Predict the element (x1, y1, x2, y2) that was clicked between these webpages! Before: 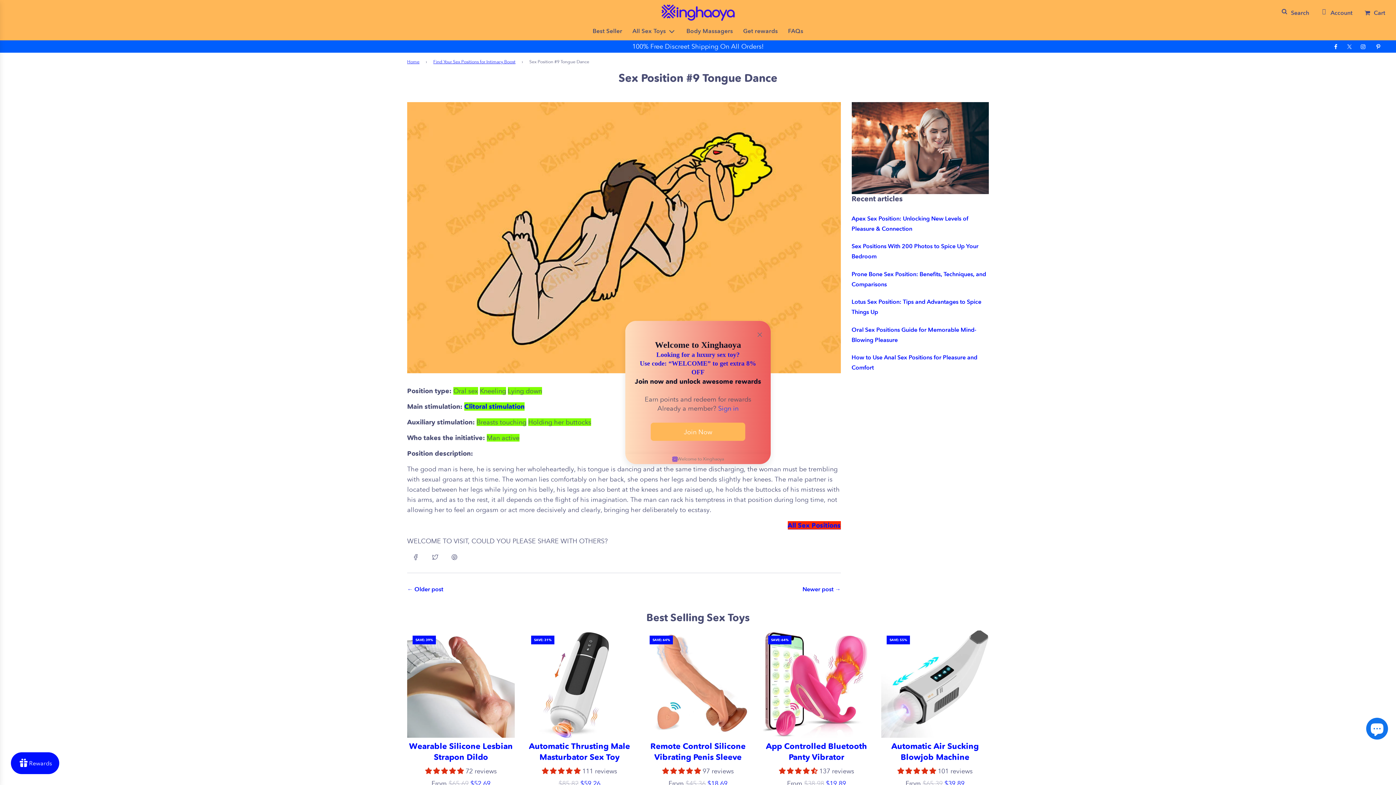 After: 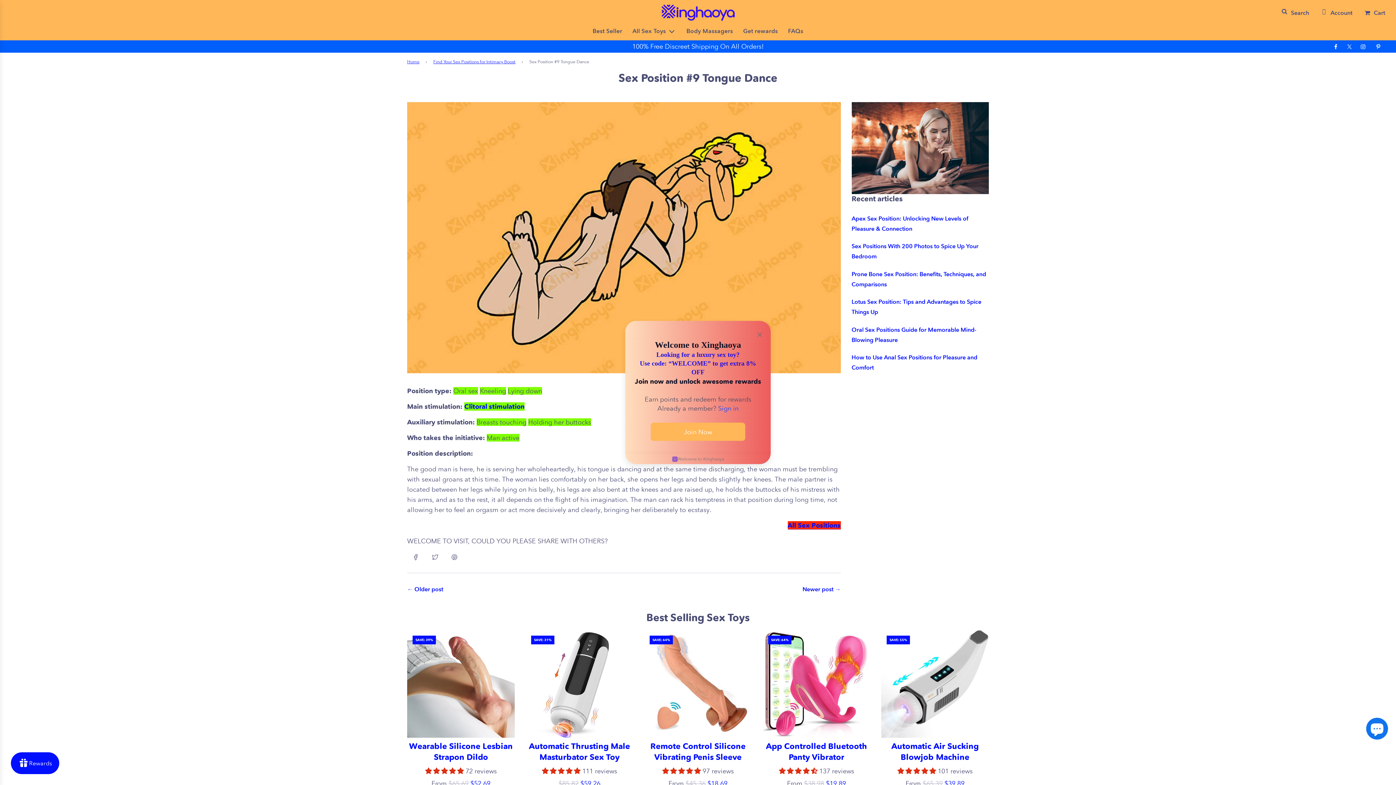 Action: label: 4.88 stars bbox: (662, 767, 702, 775)